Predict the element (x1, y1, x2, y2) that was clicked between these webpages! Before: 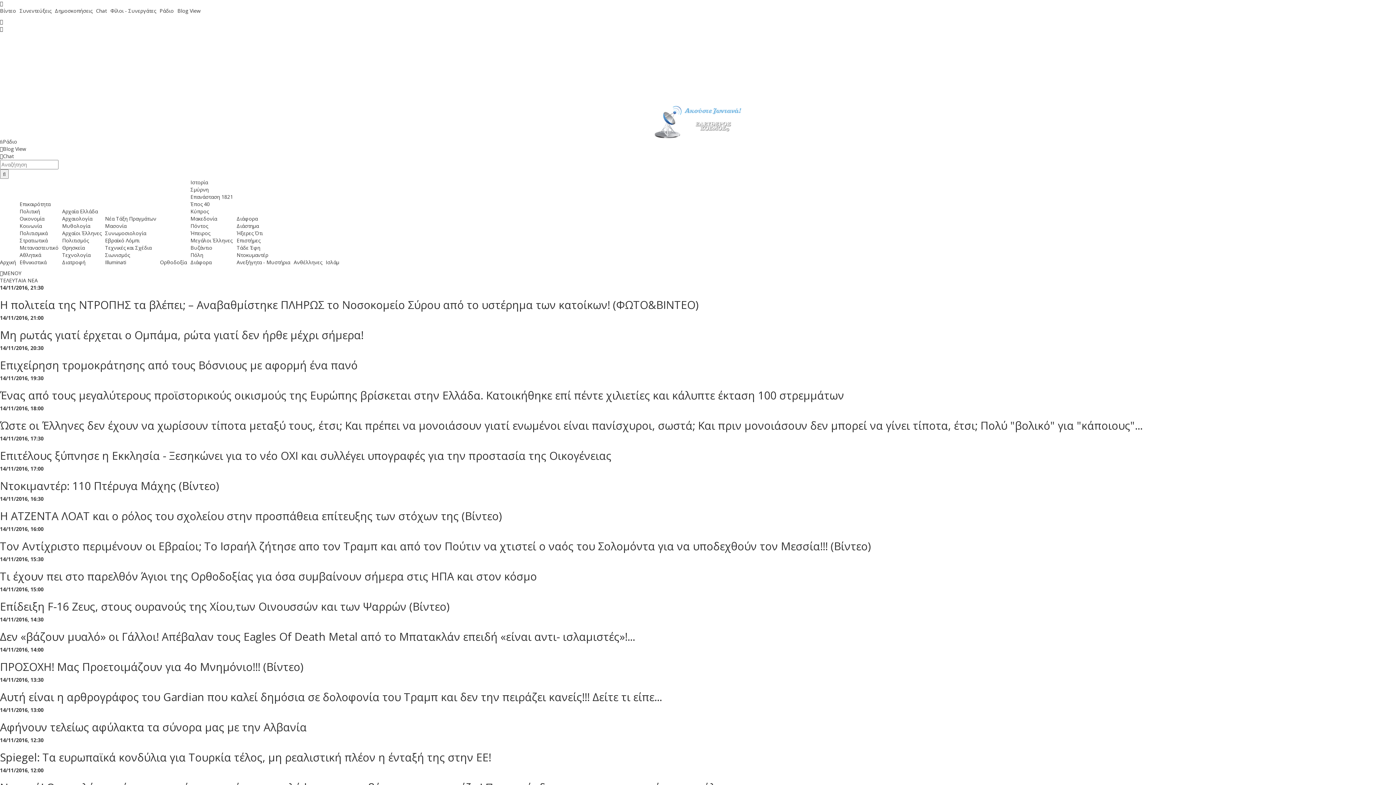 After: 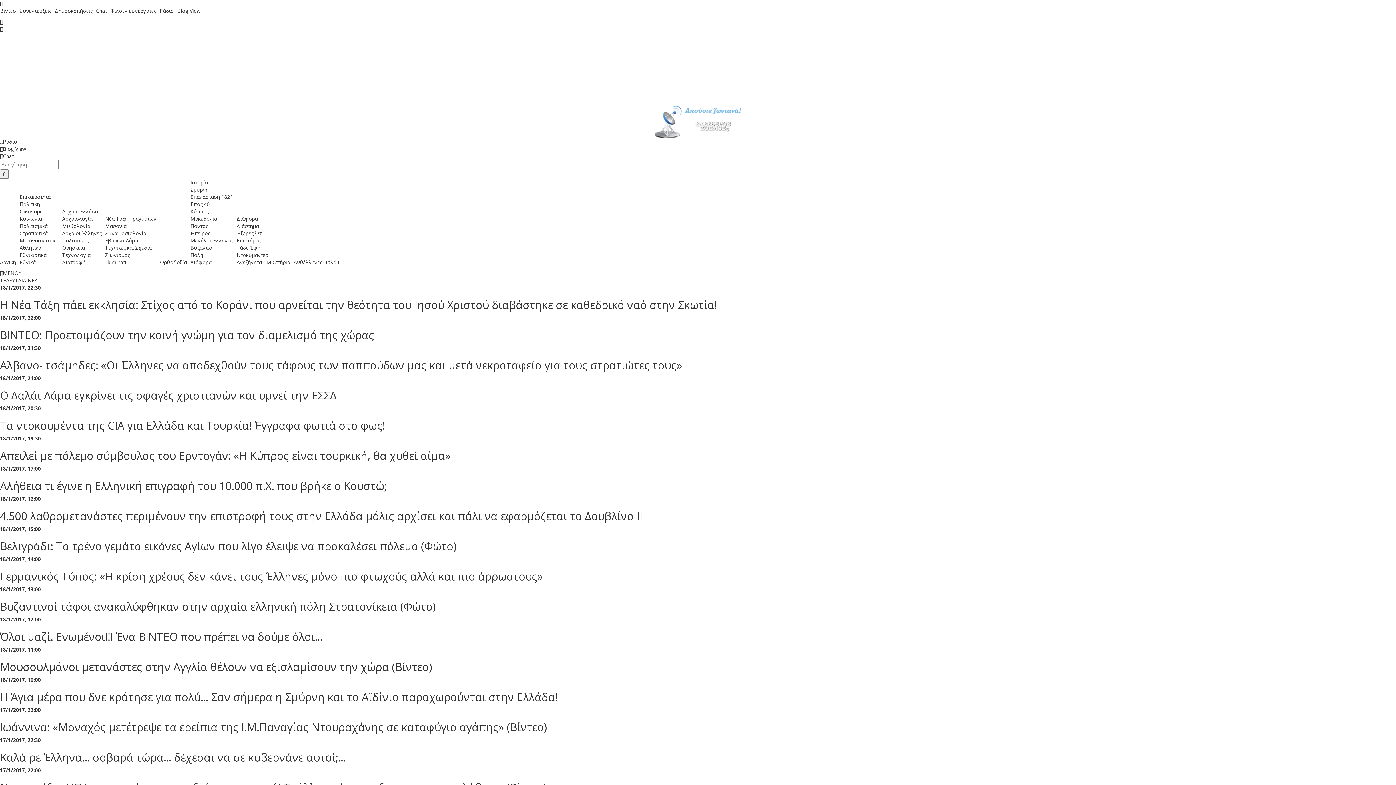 Action: bbox: (190, 222, 208, 229) label: Πόντος